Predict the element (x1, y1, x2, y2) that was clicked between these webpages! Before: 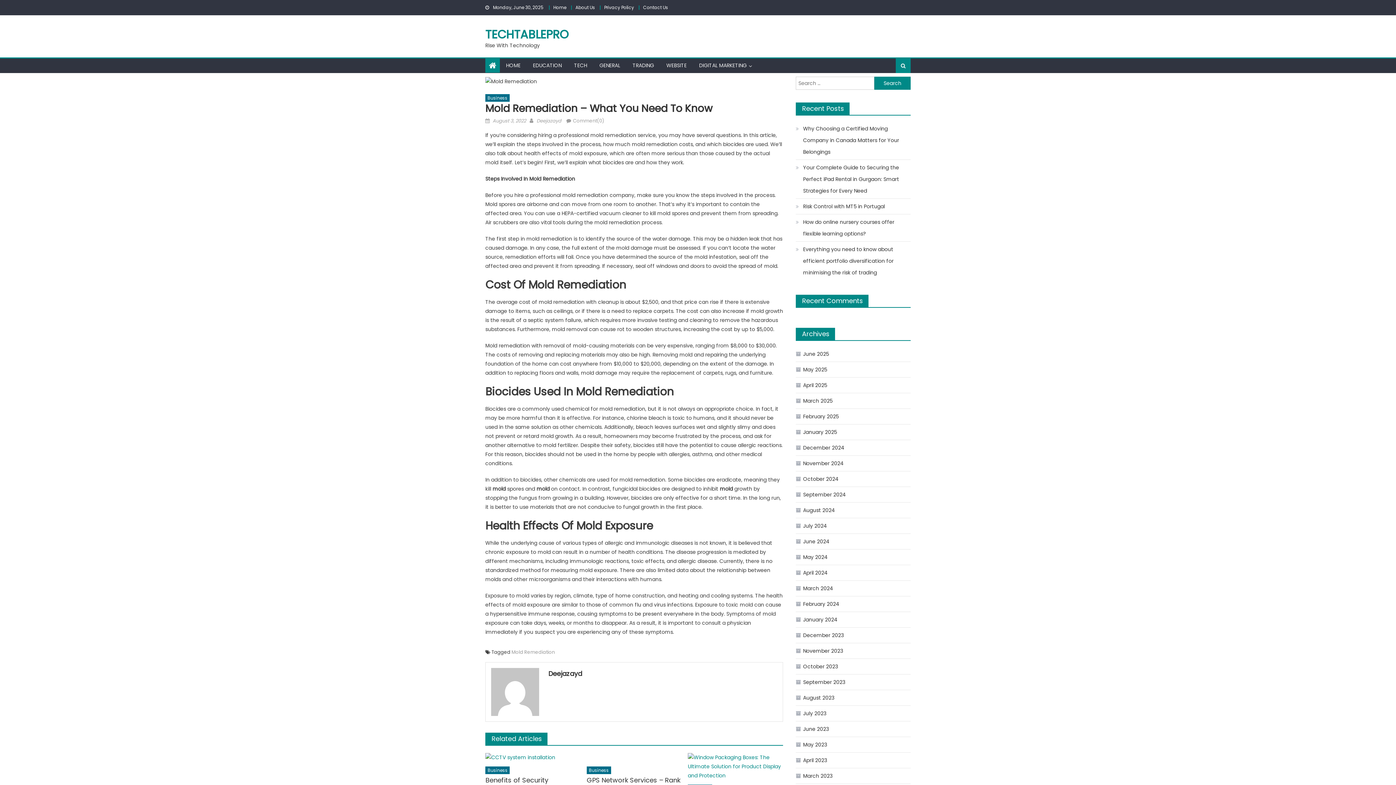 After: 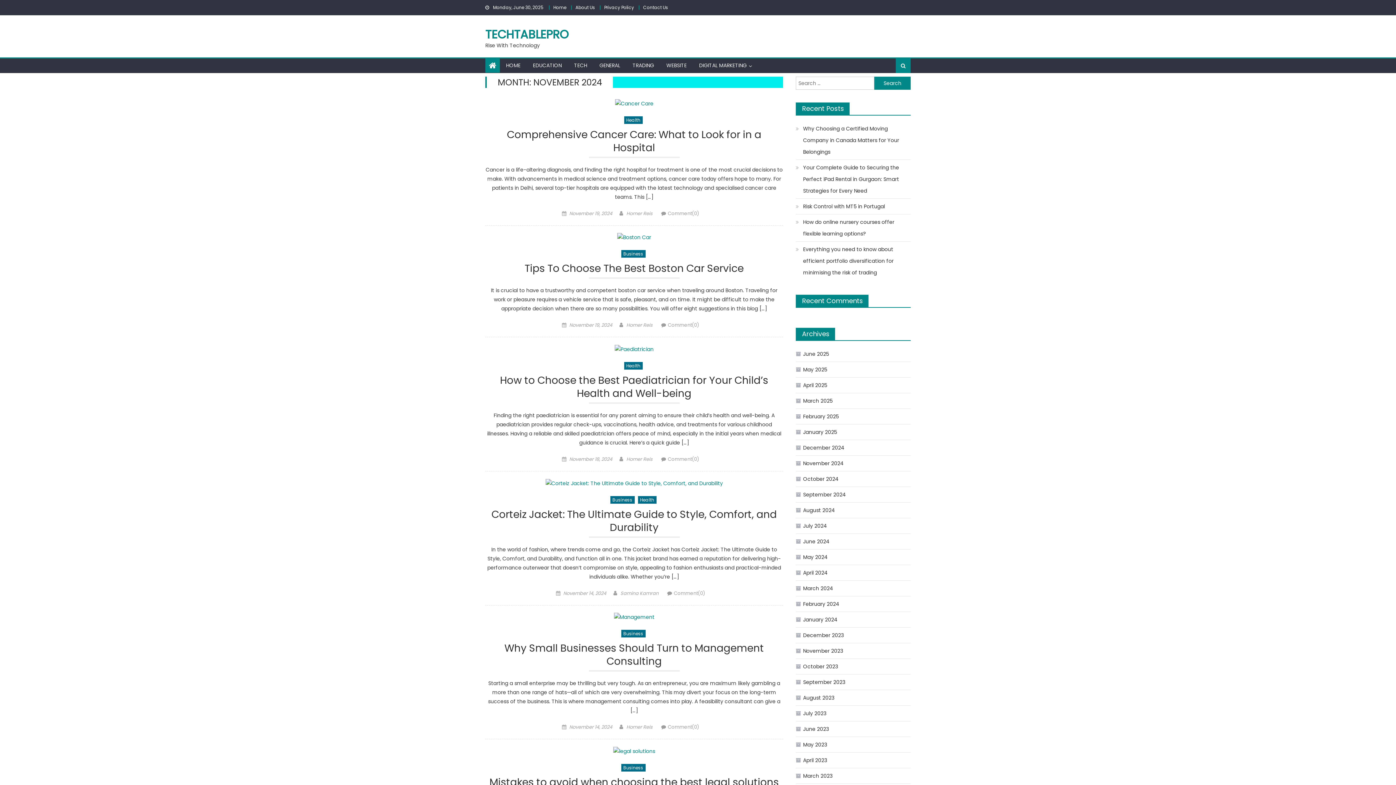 Action: label: November 2024 bbox: (796, 457, 844, 469)